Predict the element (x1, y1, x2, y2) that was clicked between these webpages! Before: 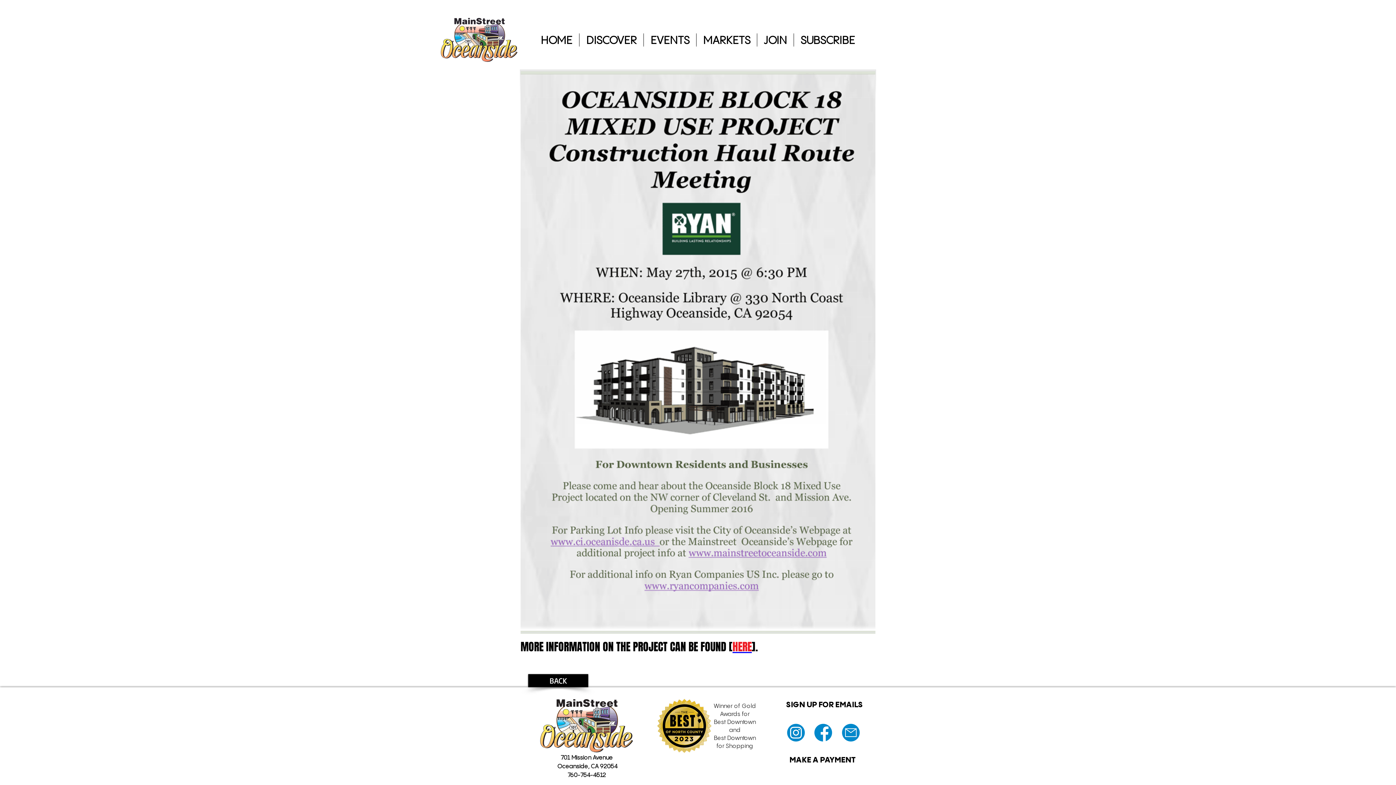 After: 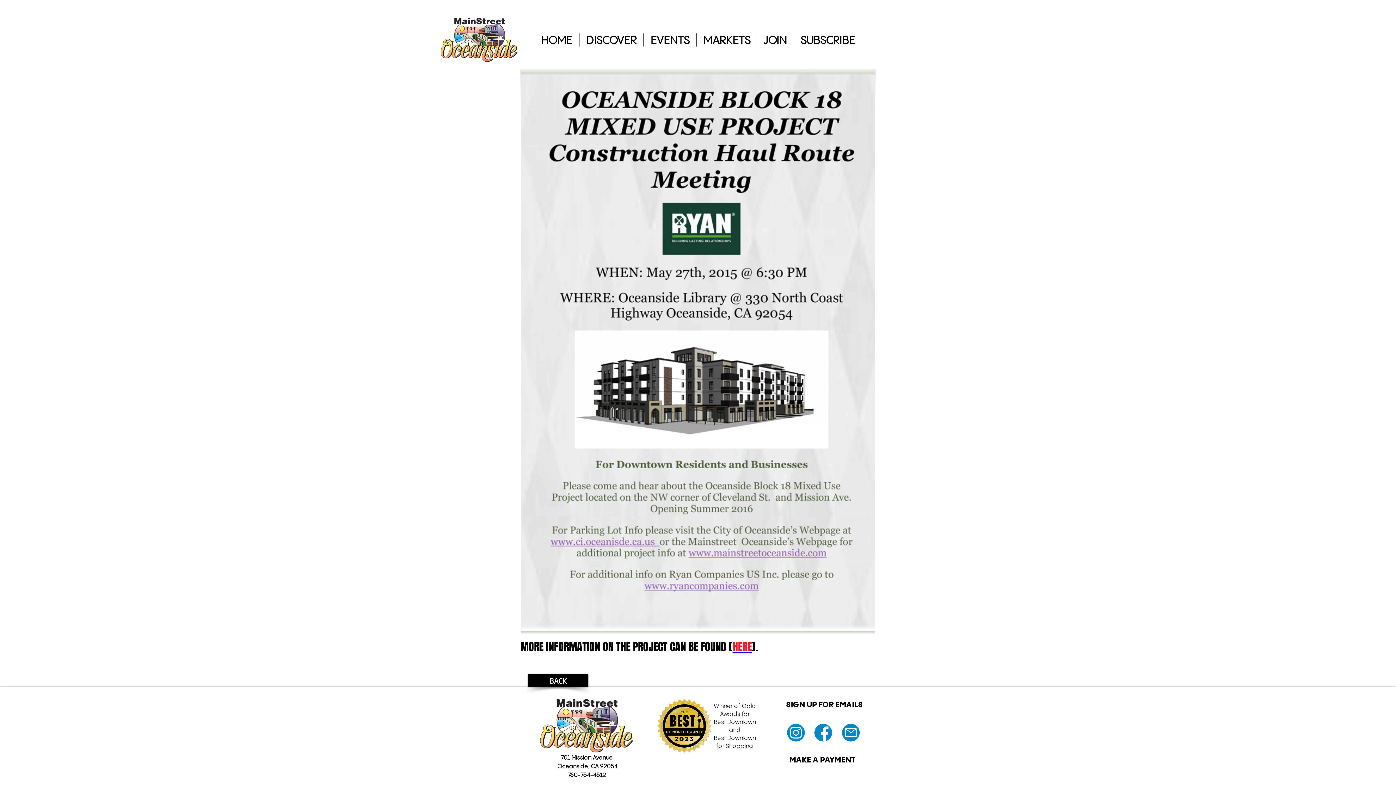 Action: bbox: (786, 723, 806, 742)